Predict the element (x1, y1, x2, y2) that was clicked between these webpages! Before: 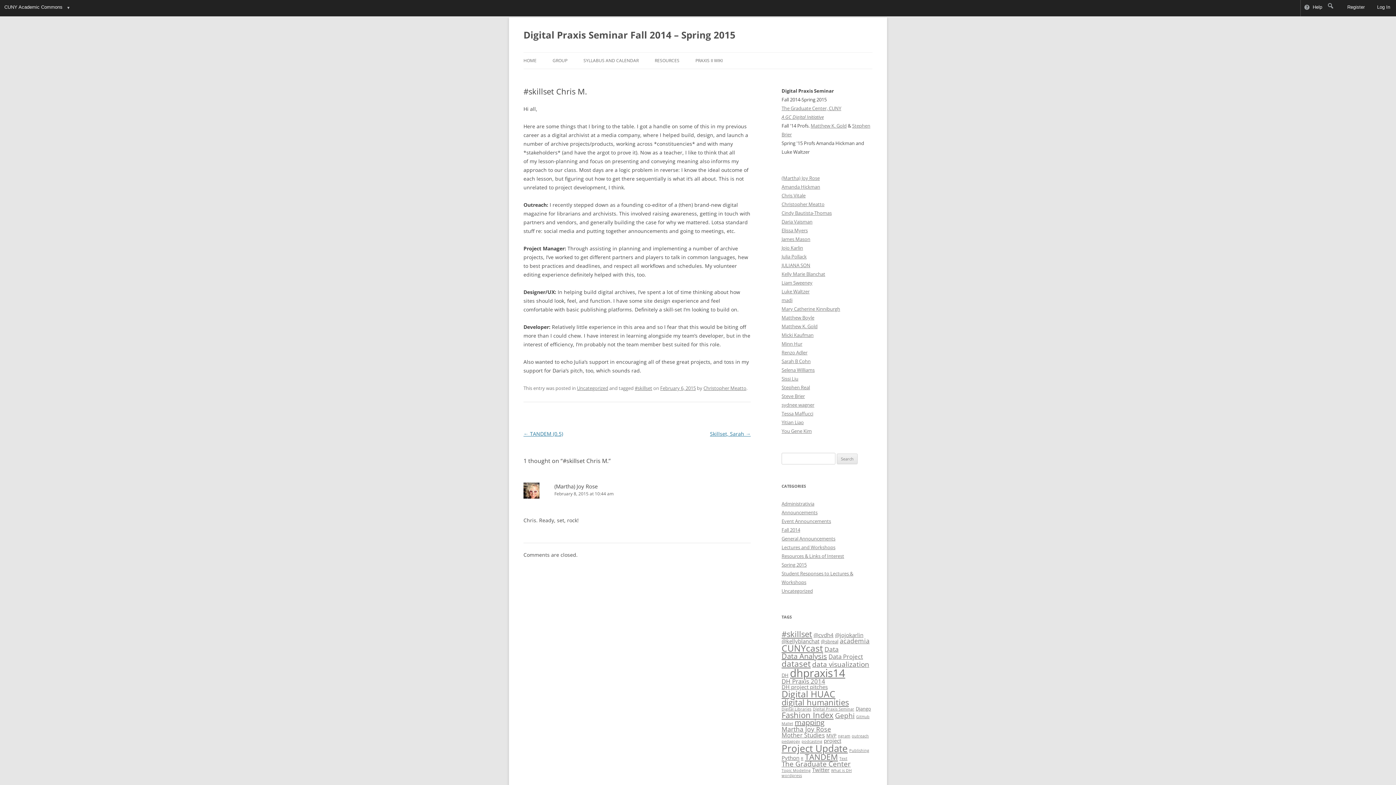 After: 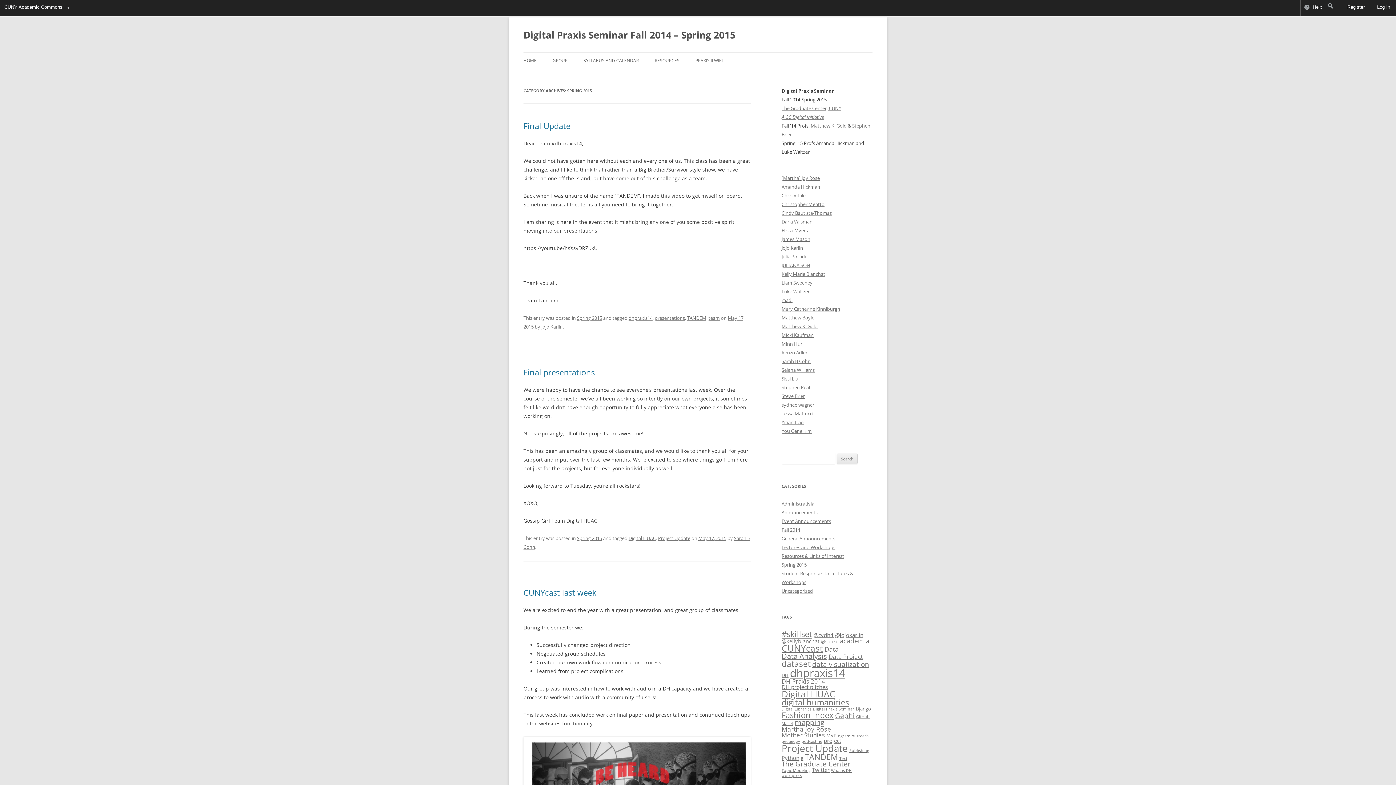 Action: bbox: (781, 561, 806, 568) label: Spring 2015